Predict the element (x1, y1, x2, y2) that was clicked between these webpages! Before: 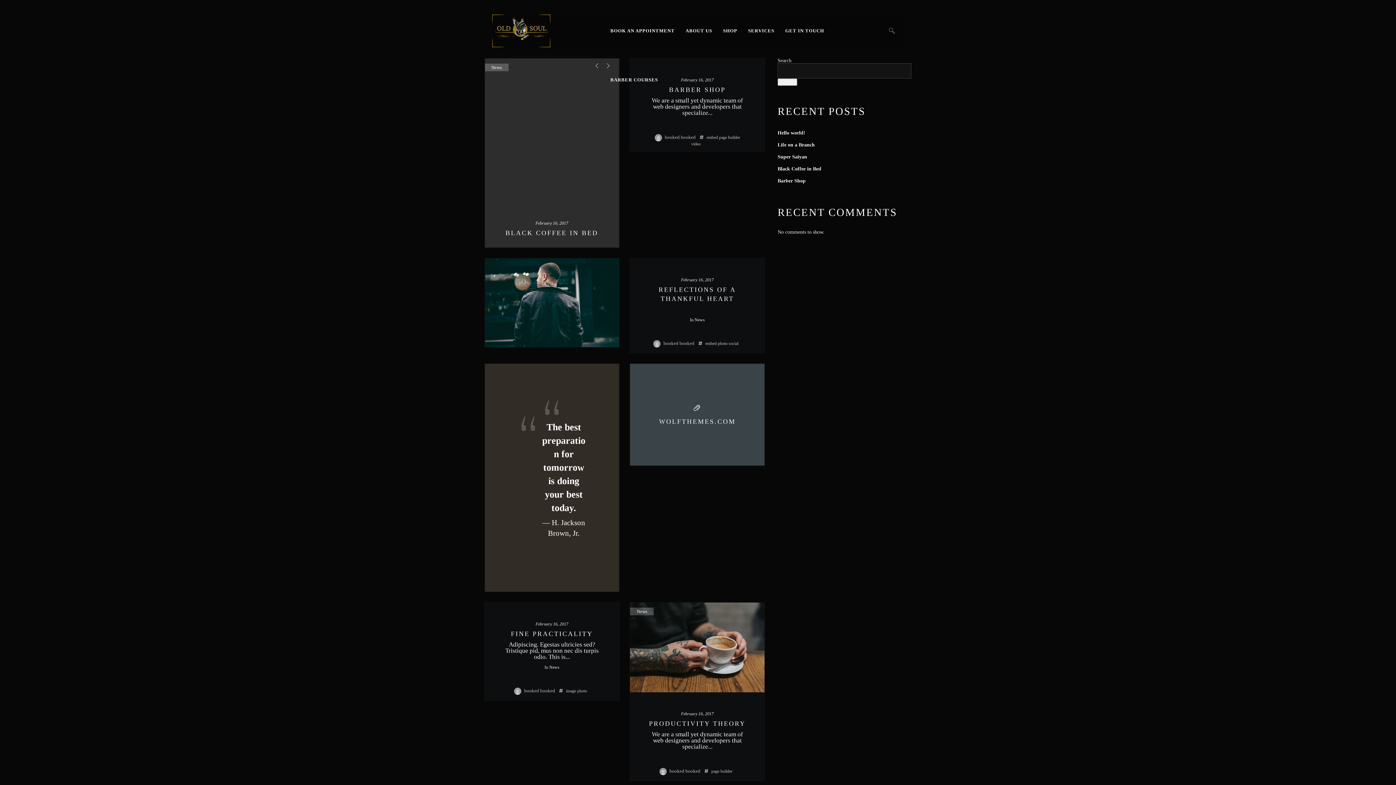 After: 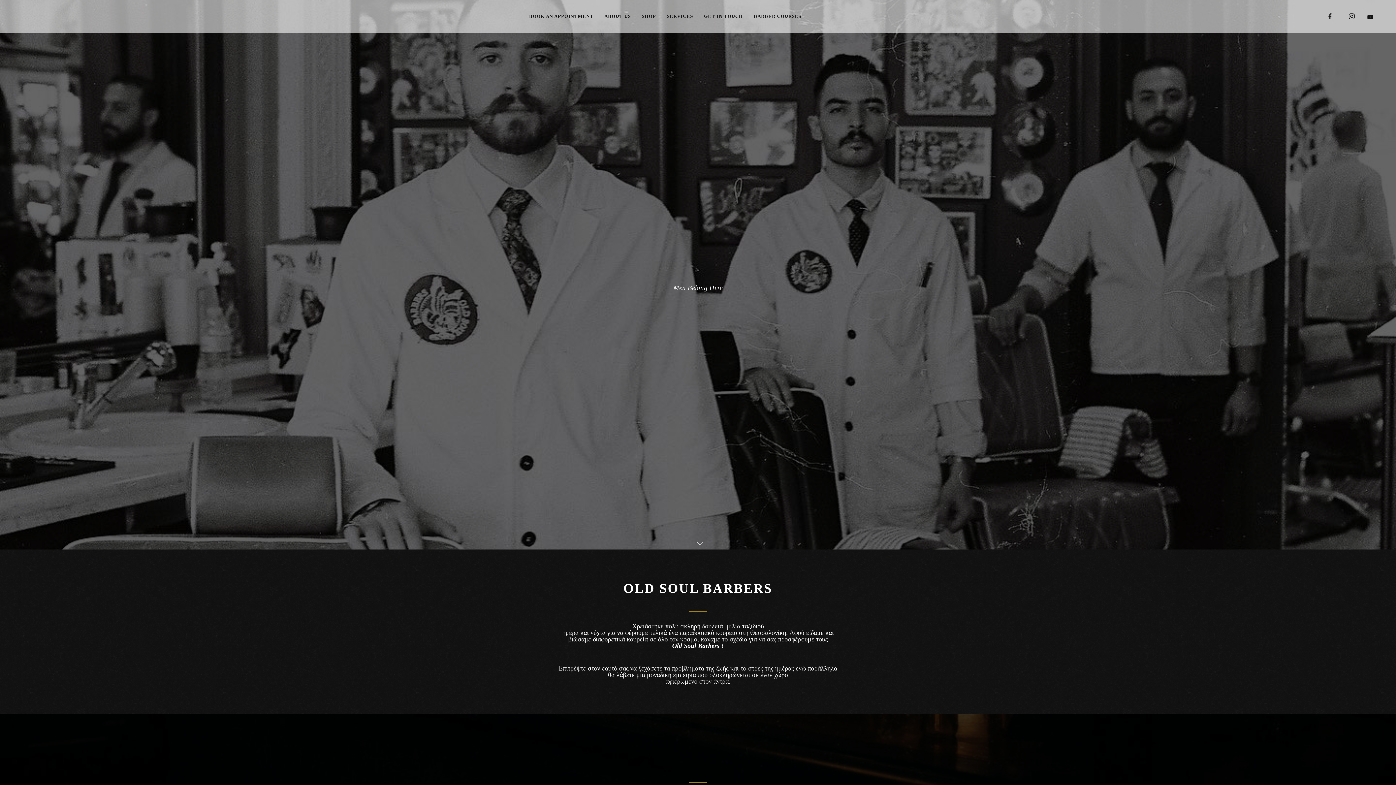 Action: bbox: (680, 14, 717, 47) label: ABOUT US